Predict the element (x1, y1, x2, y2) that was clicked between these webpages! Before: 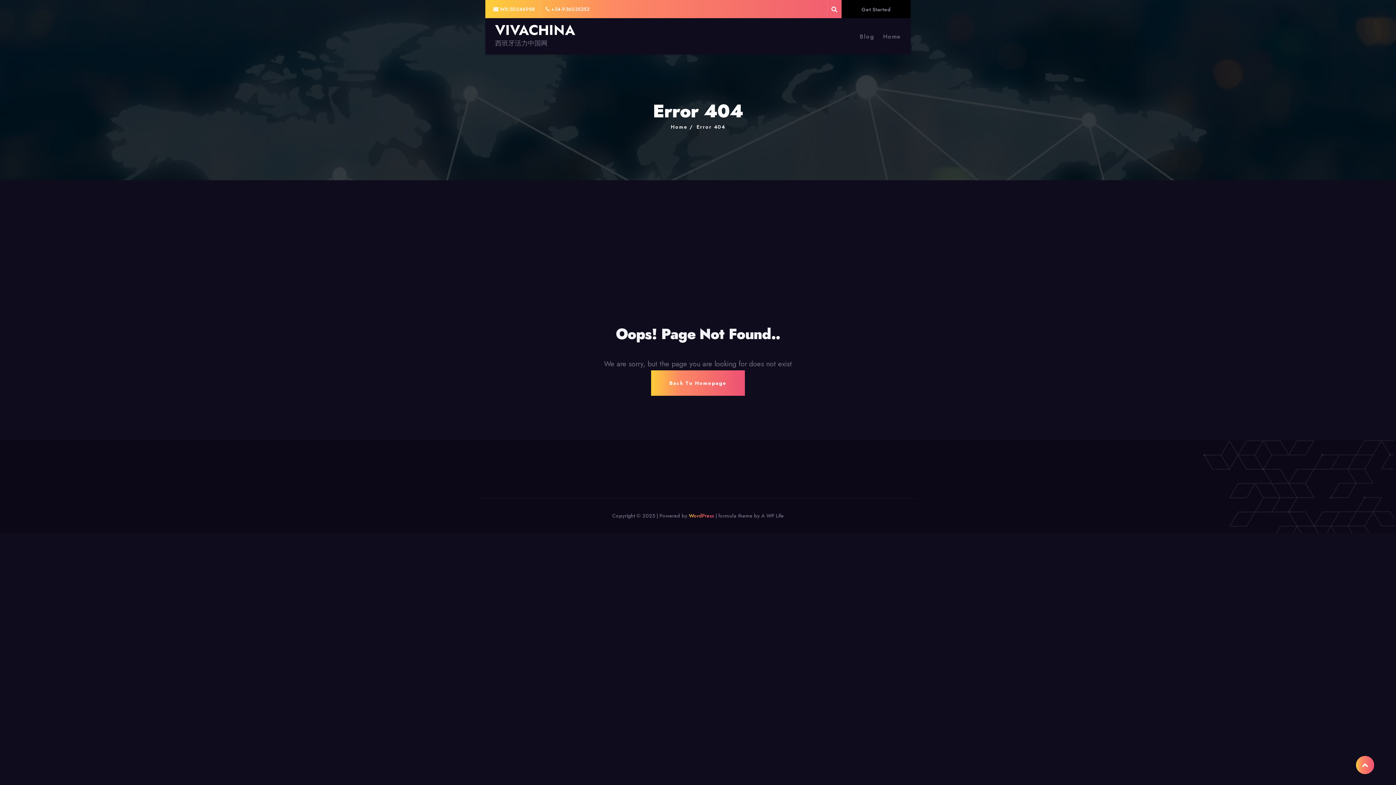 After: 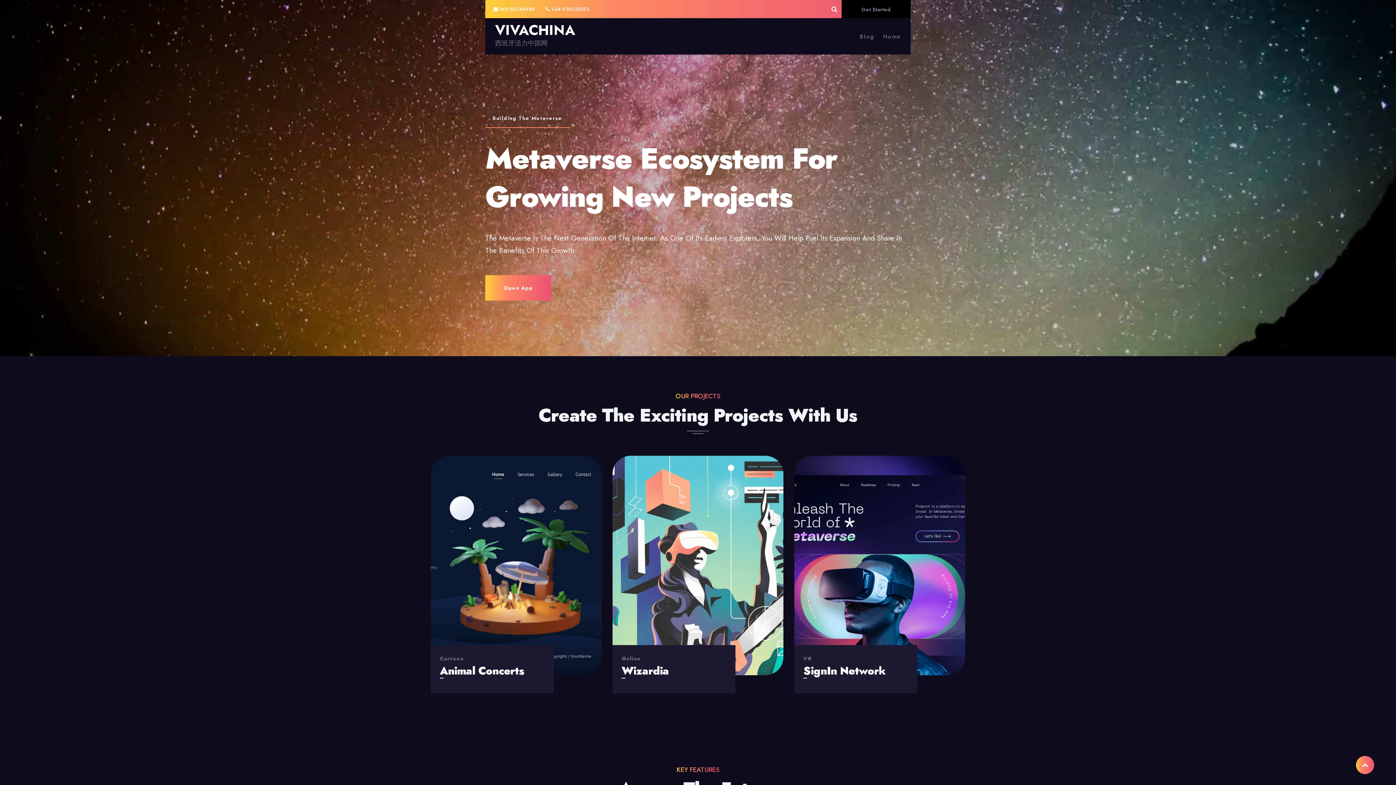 Action: bbox: (670, 123, 687, 130) label: Home